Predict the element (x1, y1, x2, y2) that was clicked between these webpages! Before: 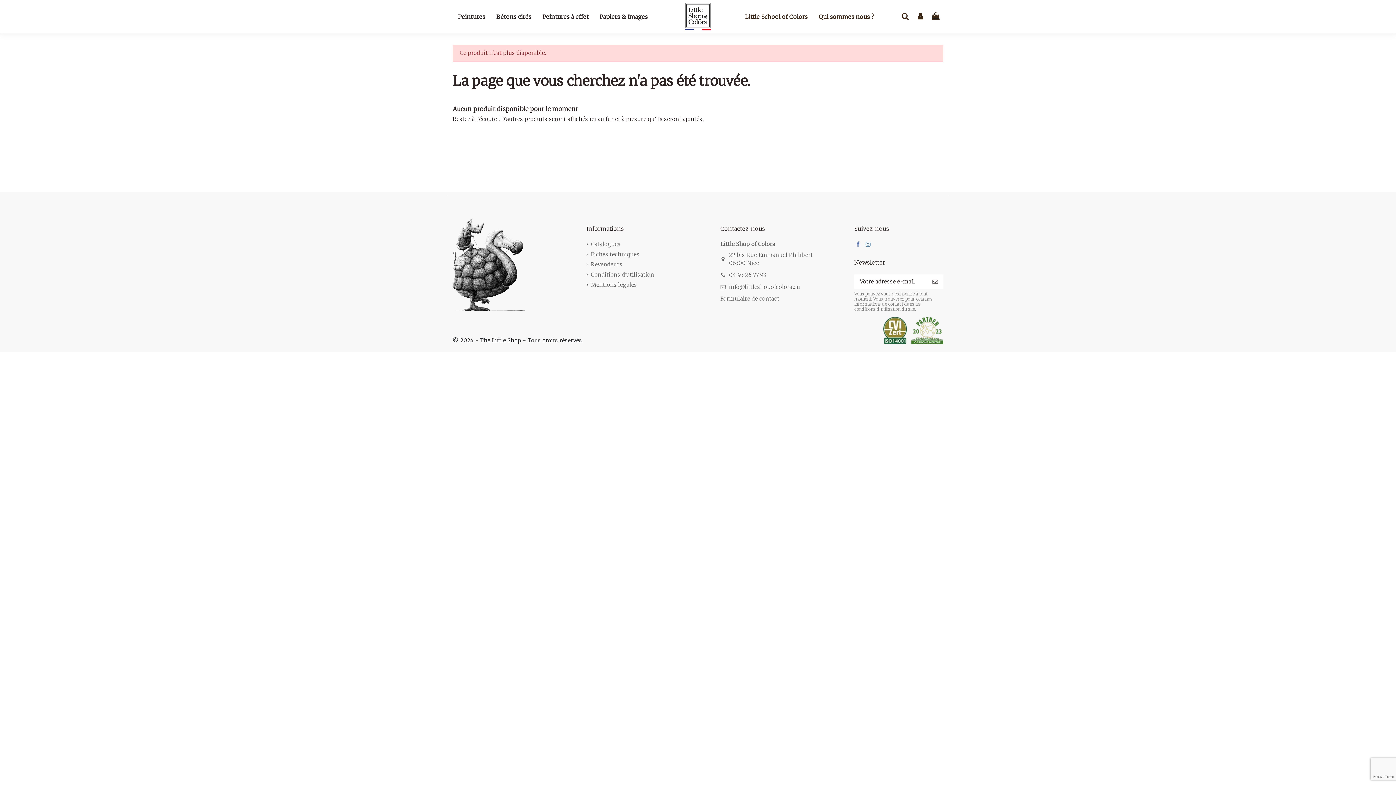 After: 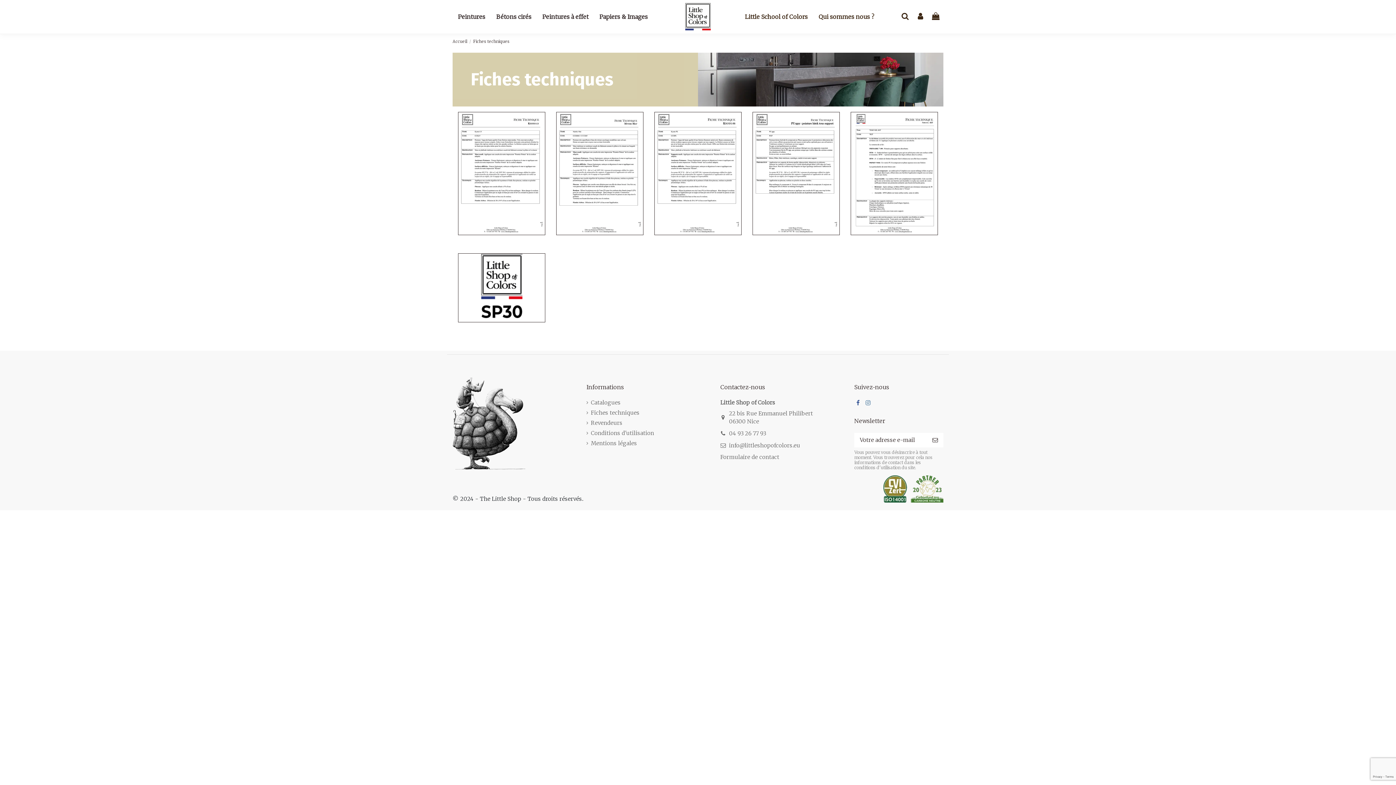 Action: label: Fiches techniques bbox: (586, 250, 639, 258)